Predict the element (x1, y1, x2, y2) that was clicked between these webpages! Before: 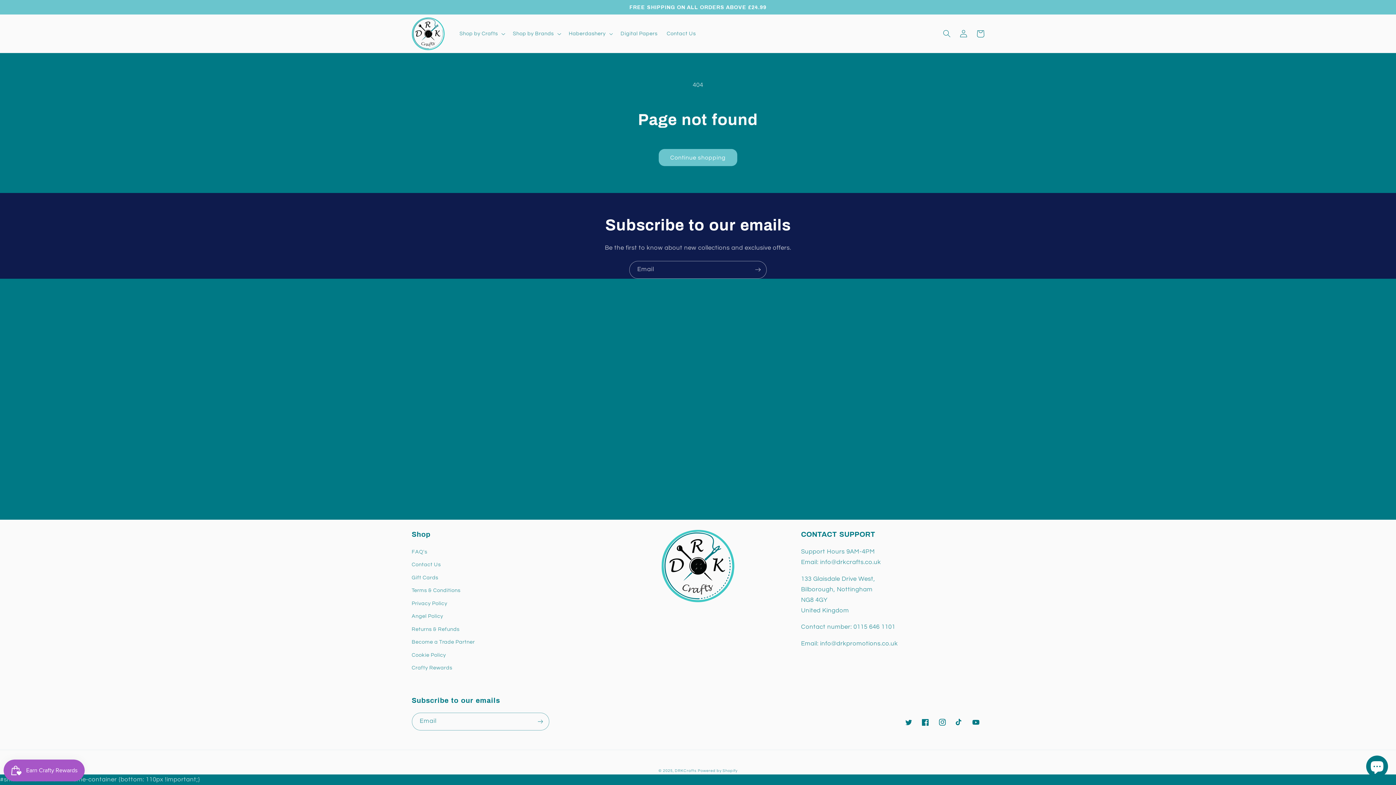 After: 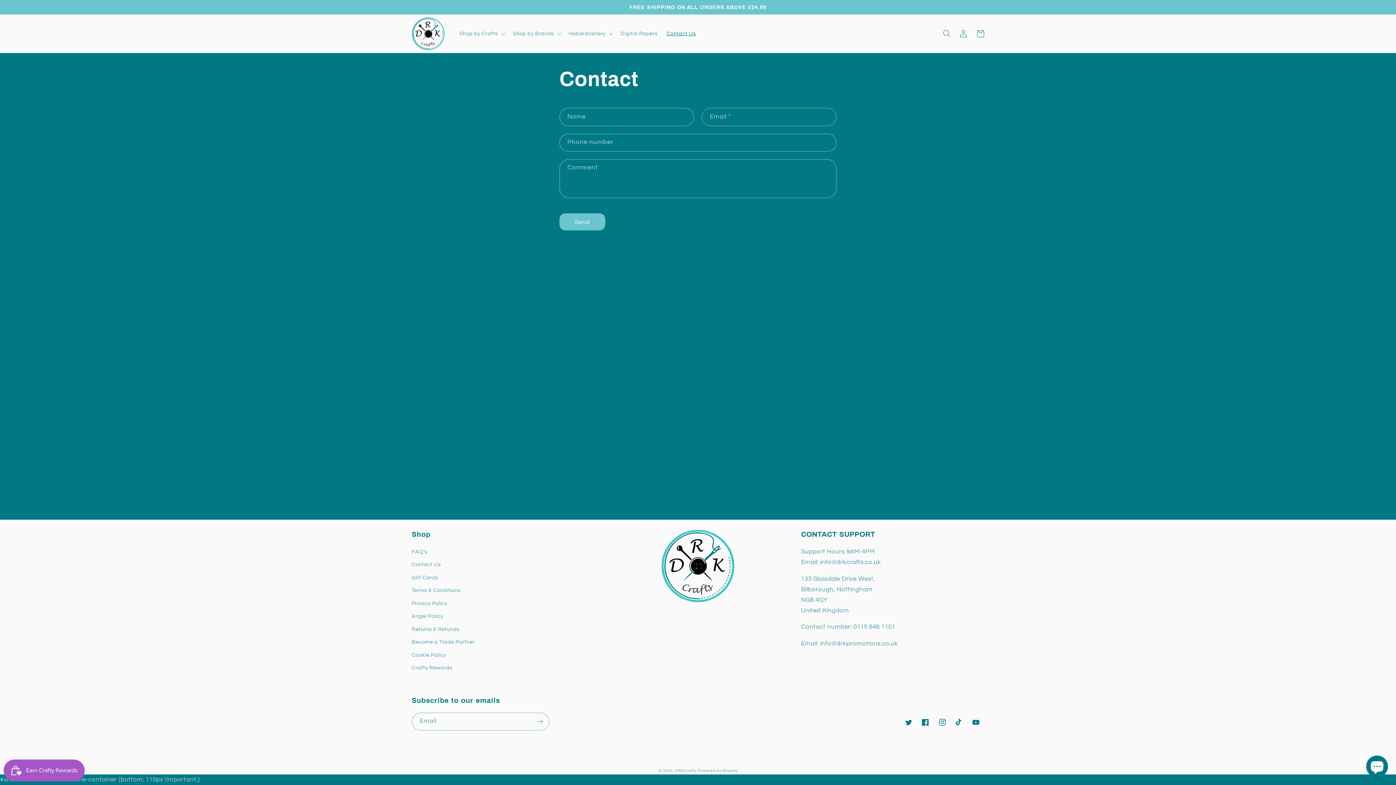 Action: bbox: (662, 25, 700, 41) label: Contact Us